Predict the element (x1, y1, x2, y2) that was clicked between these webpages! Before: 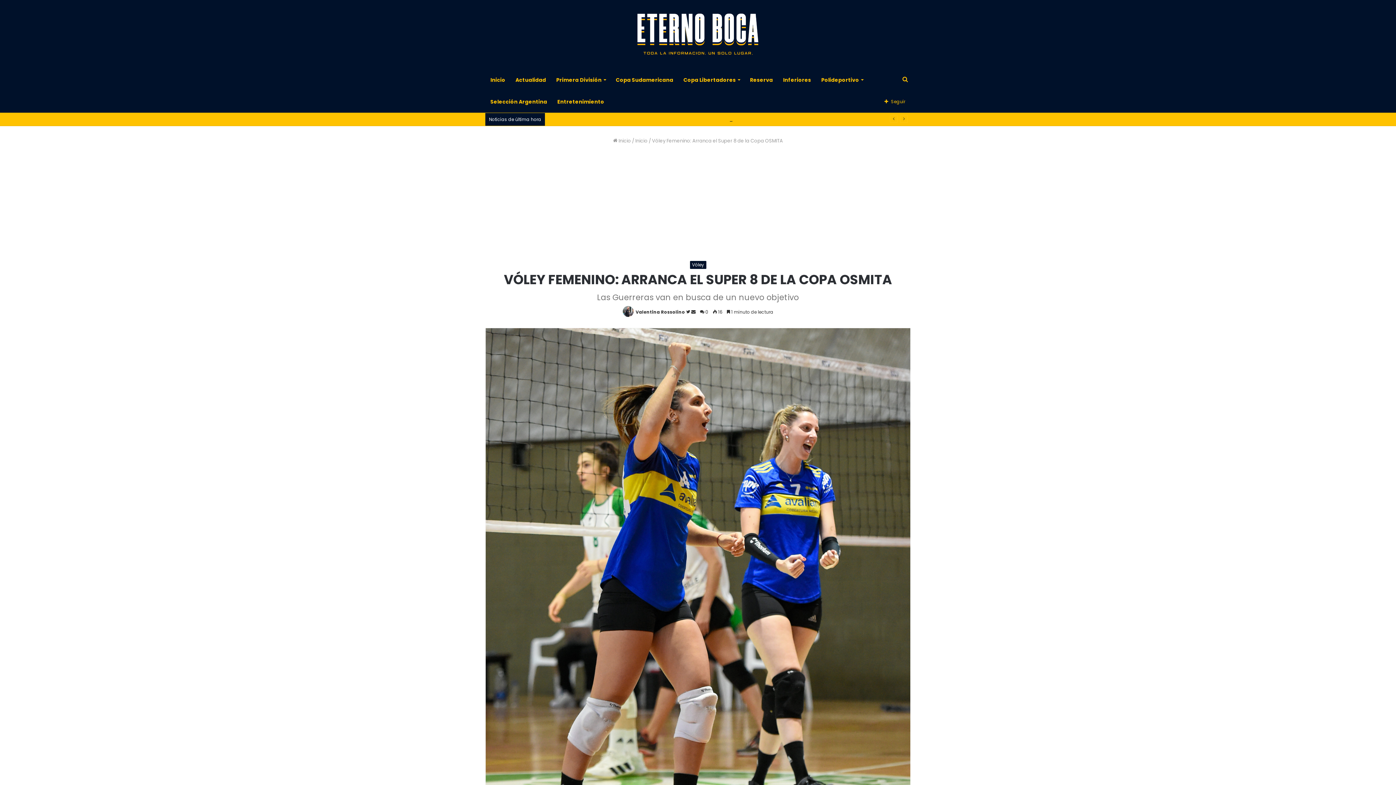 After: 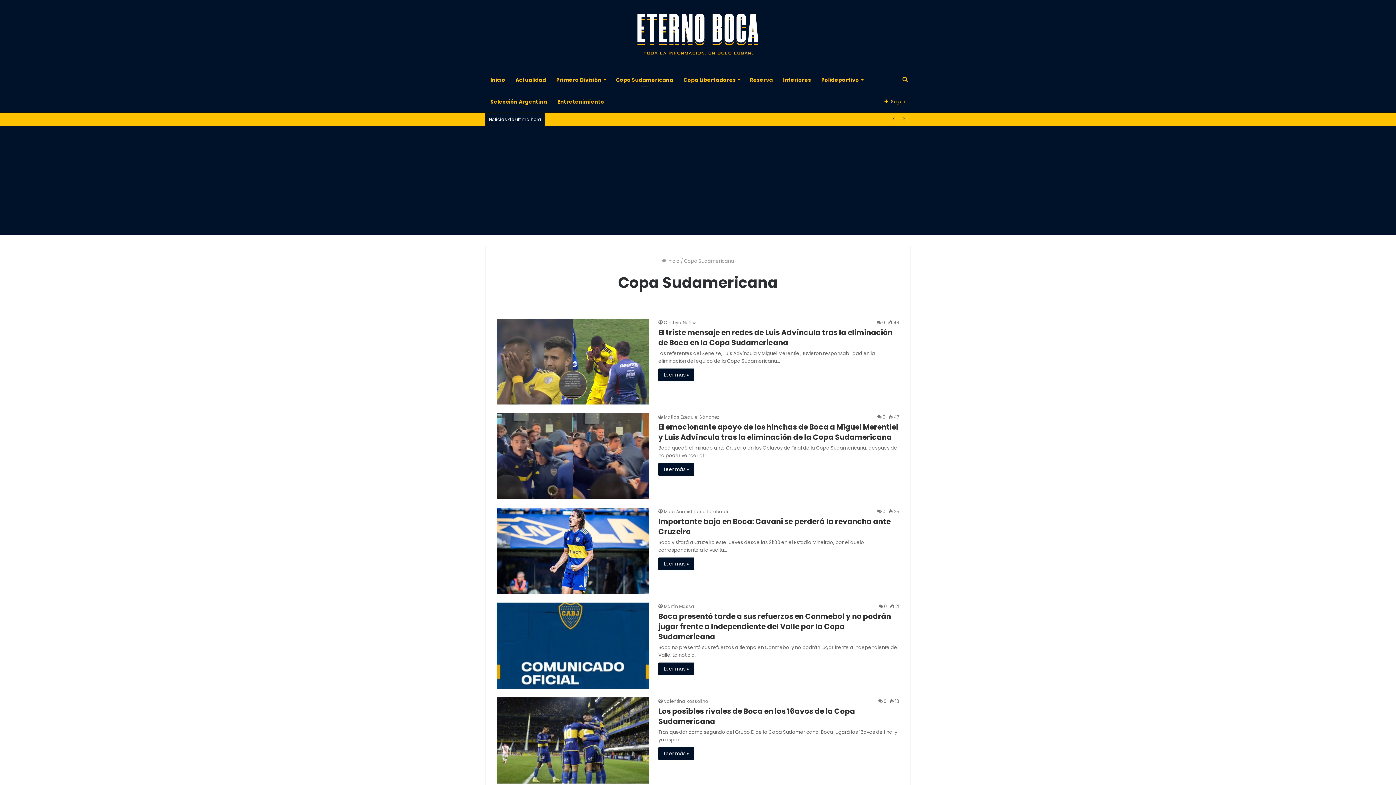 Action: bbox: (610, 69, 678, 90) label: Copa Sudamericana